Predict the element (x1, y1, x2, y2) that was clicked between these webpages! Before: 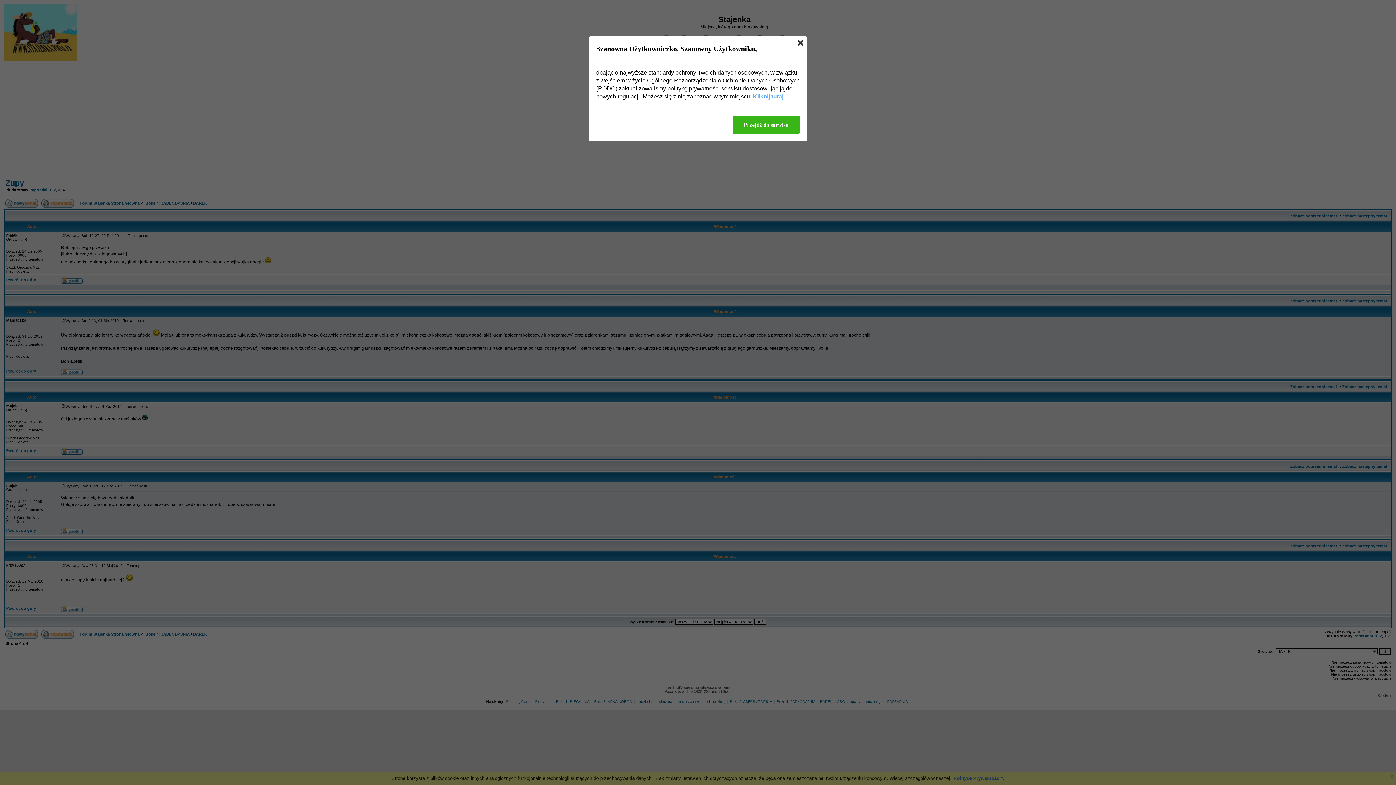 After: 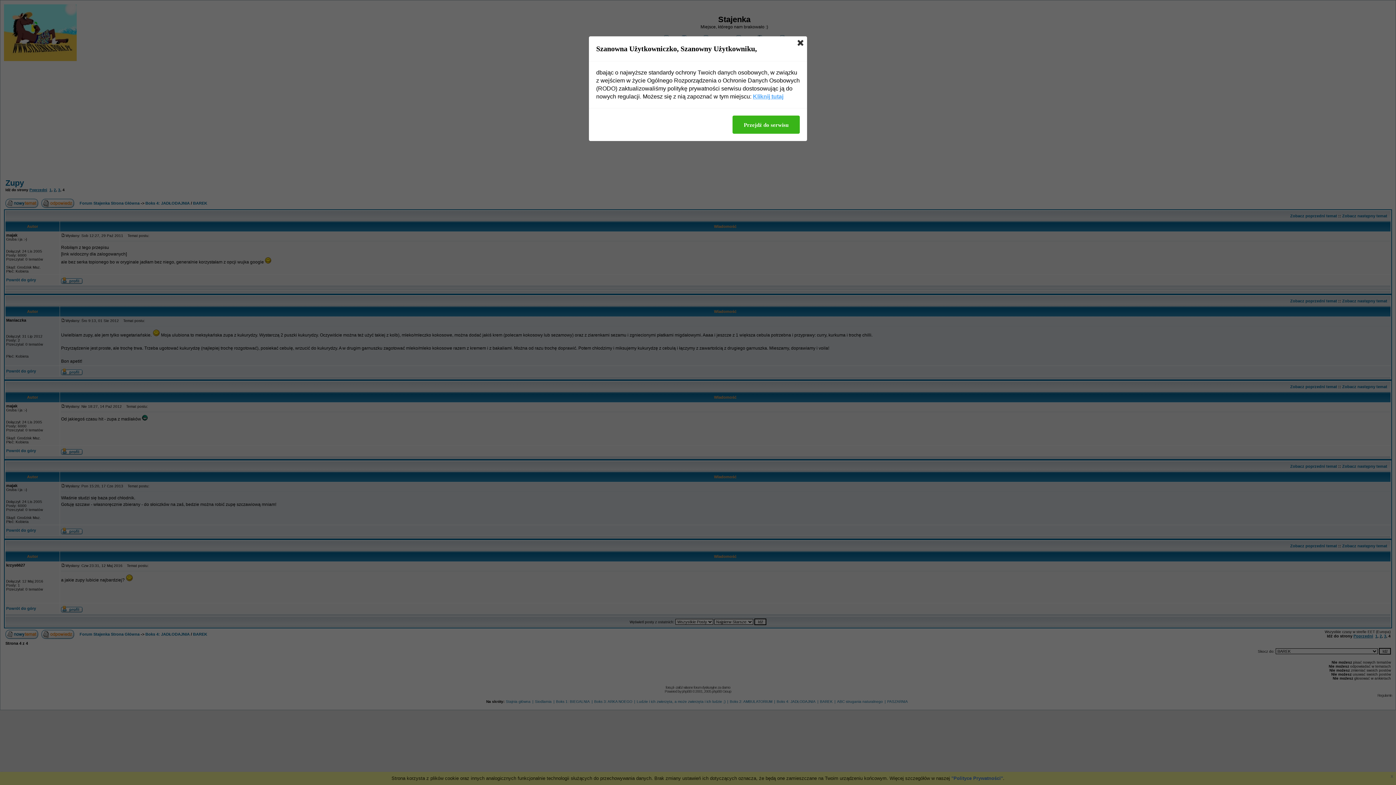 Action: label: Kliknij tutaj bbox: (753, 92, 783, 100)